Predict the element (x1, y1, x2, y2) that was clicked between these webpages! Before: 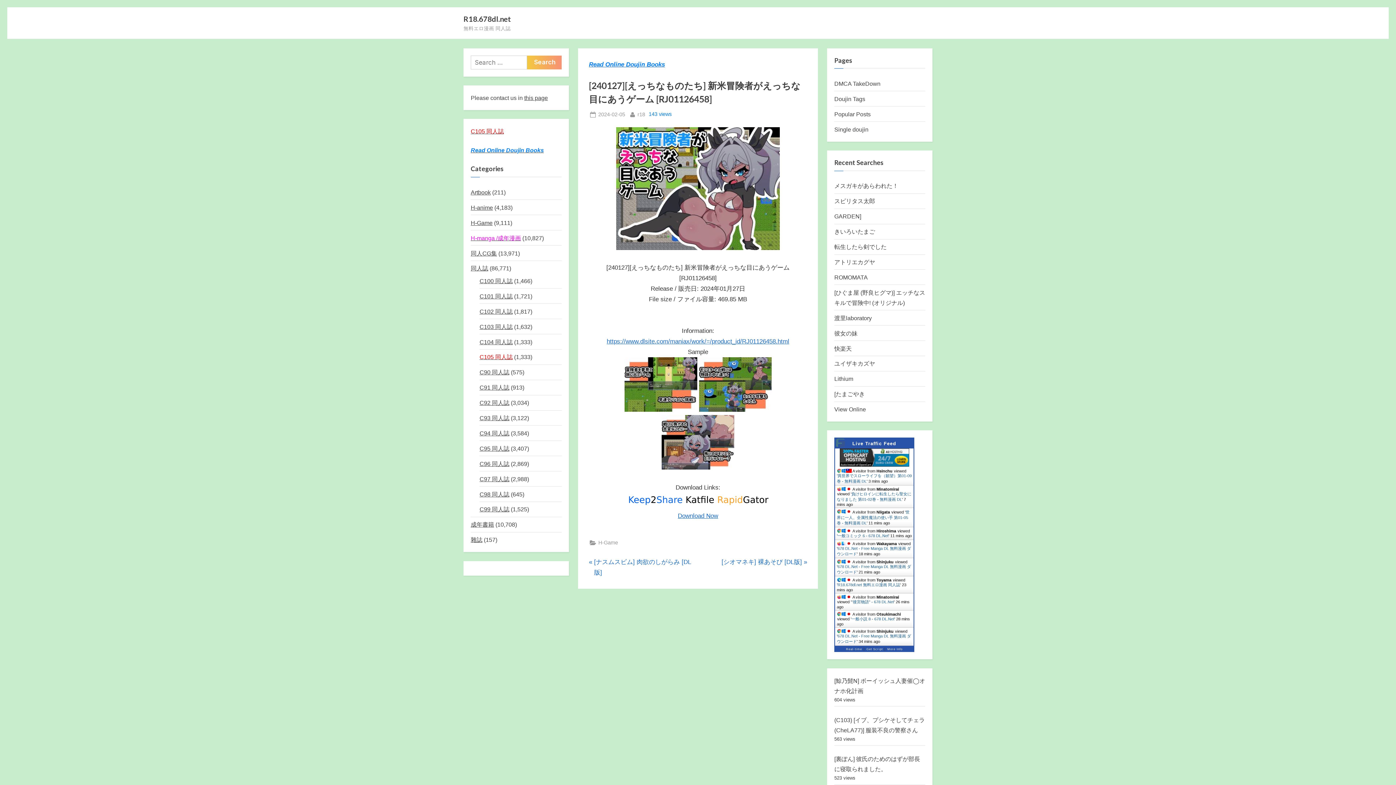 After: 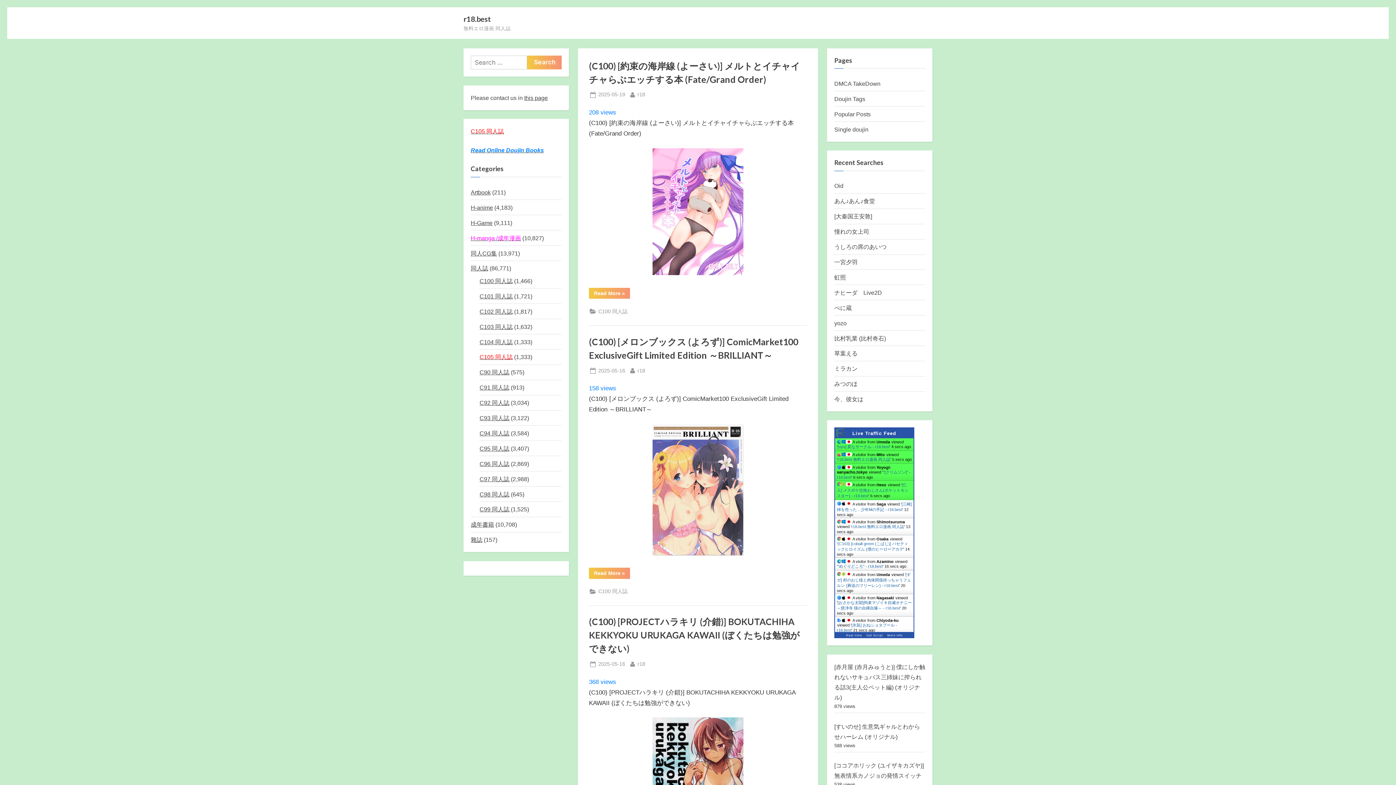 Action: label: C100 同人誌 bbox: (479, 277, 512, 284)